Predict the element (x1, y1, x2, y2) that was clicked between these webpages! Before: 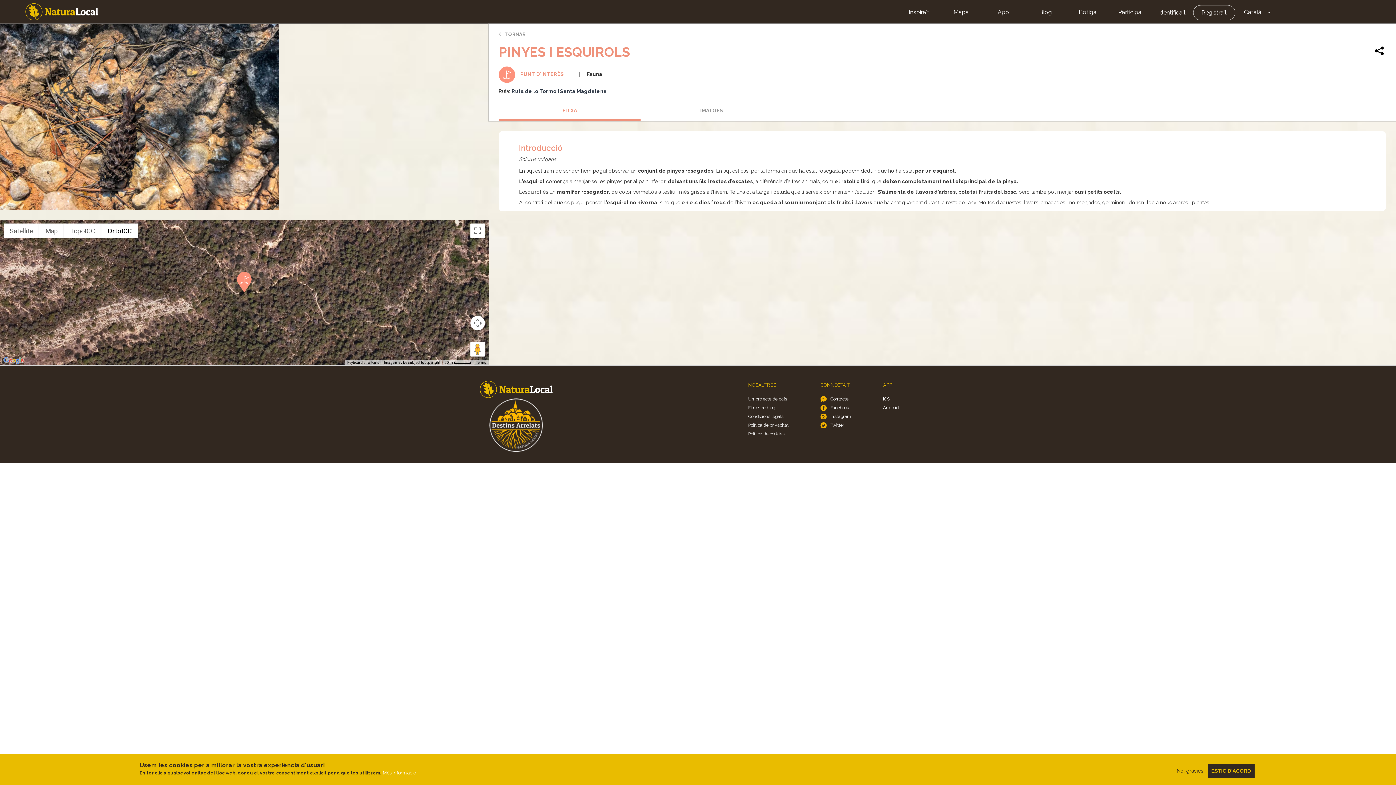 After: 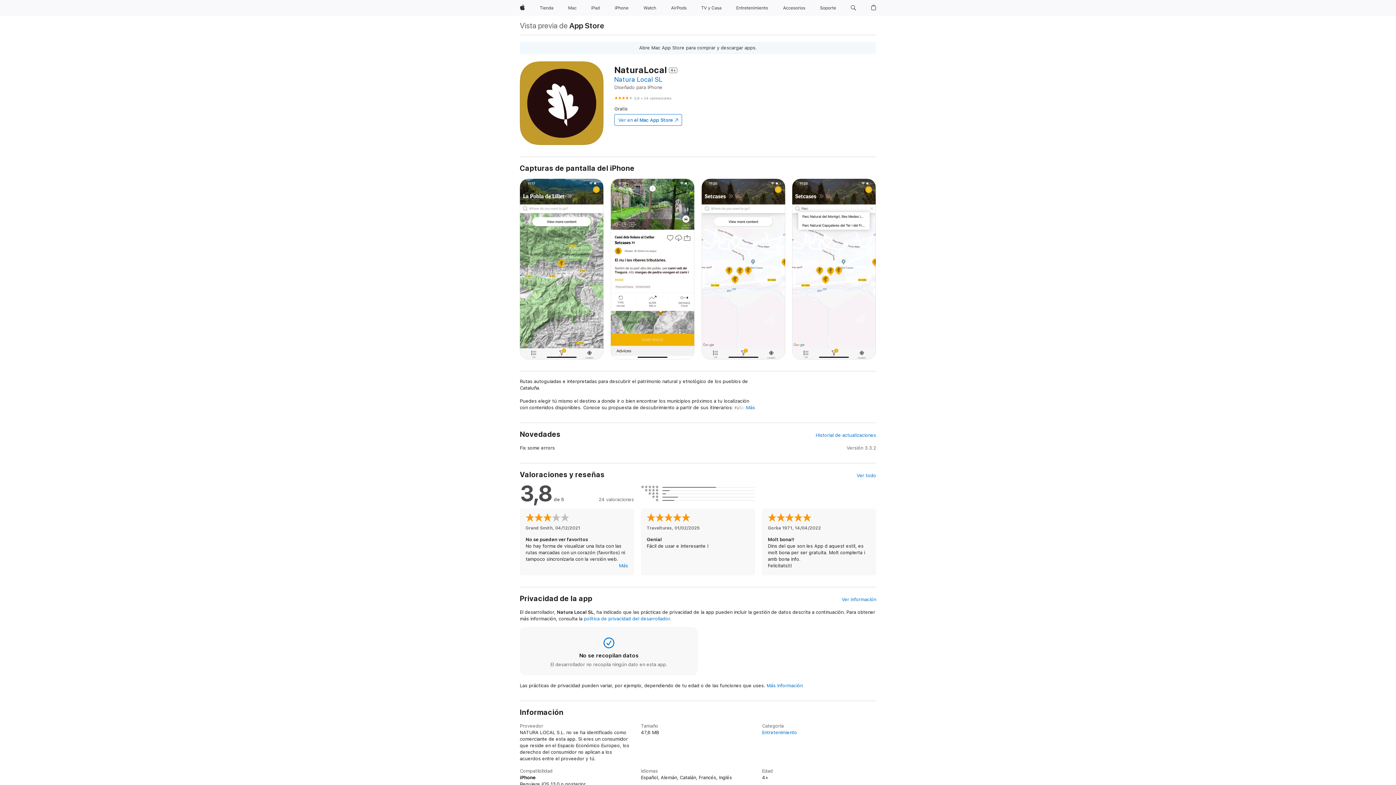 Action: label: iOS bbox: (883, 394, 898, 403)